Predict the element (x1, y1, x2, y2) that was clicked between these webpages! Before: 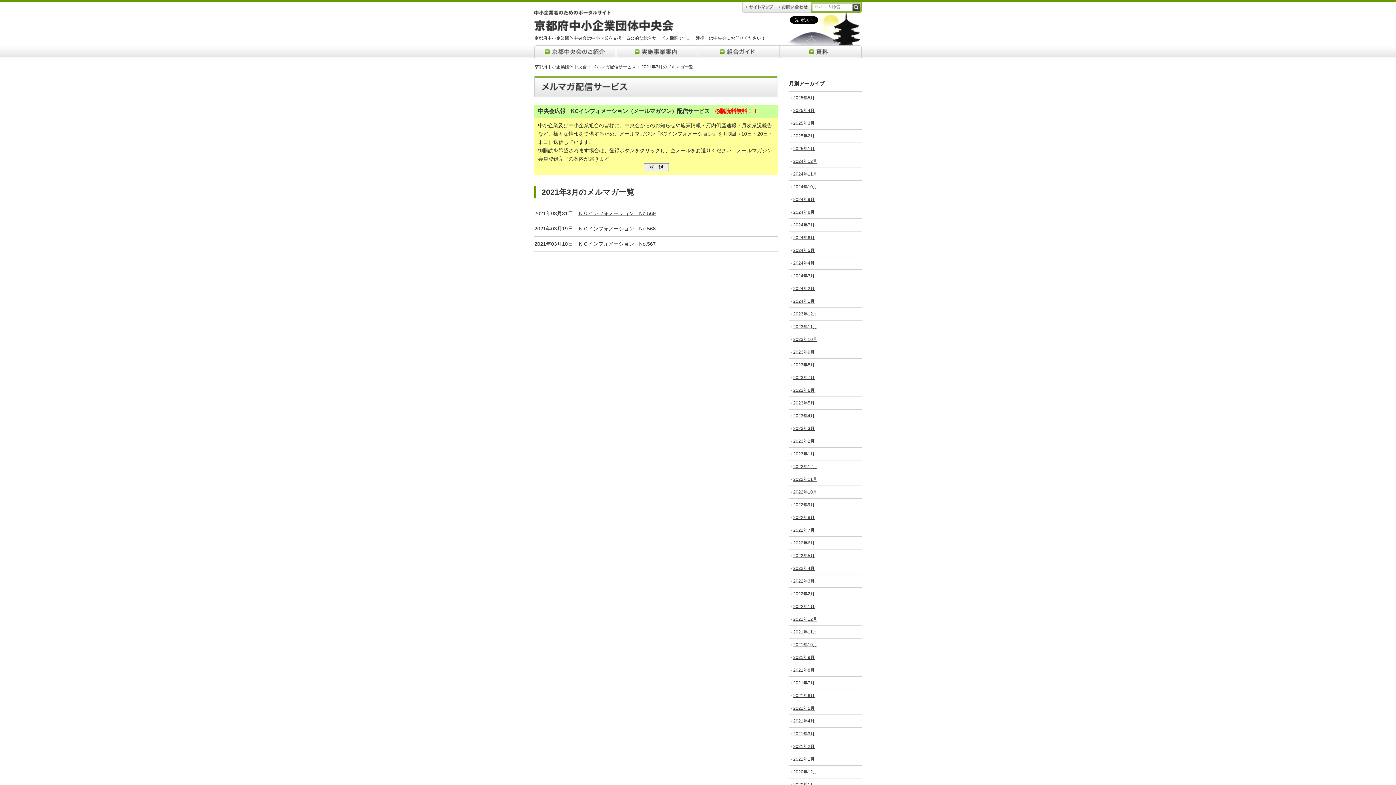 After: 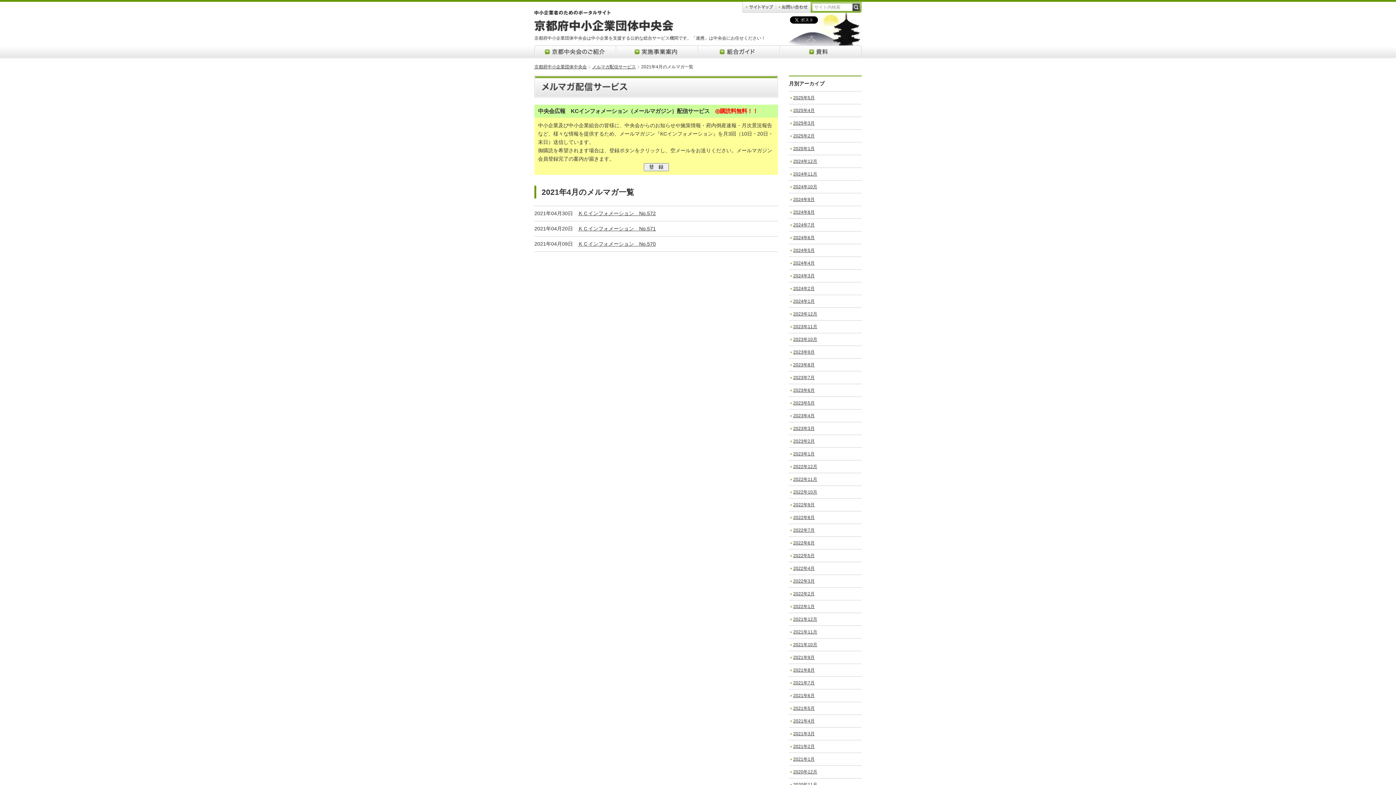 Action: bbox: (789, 715, 861, 727) label: 2021年4月